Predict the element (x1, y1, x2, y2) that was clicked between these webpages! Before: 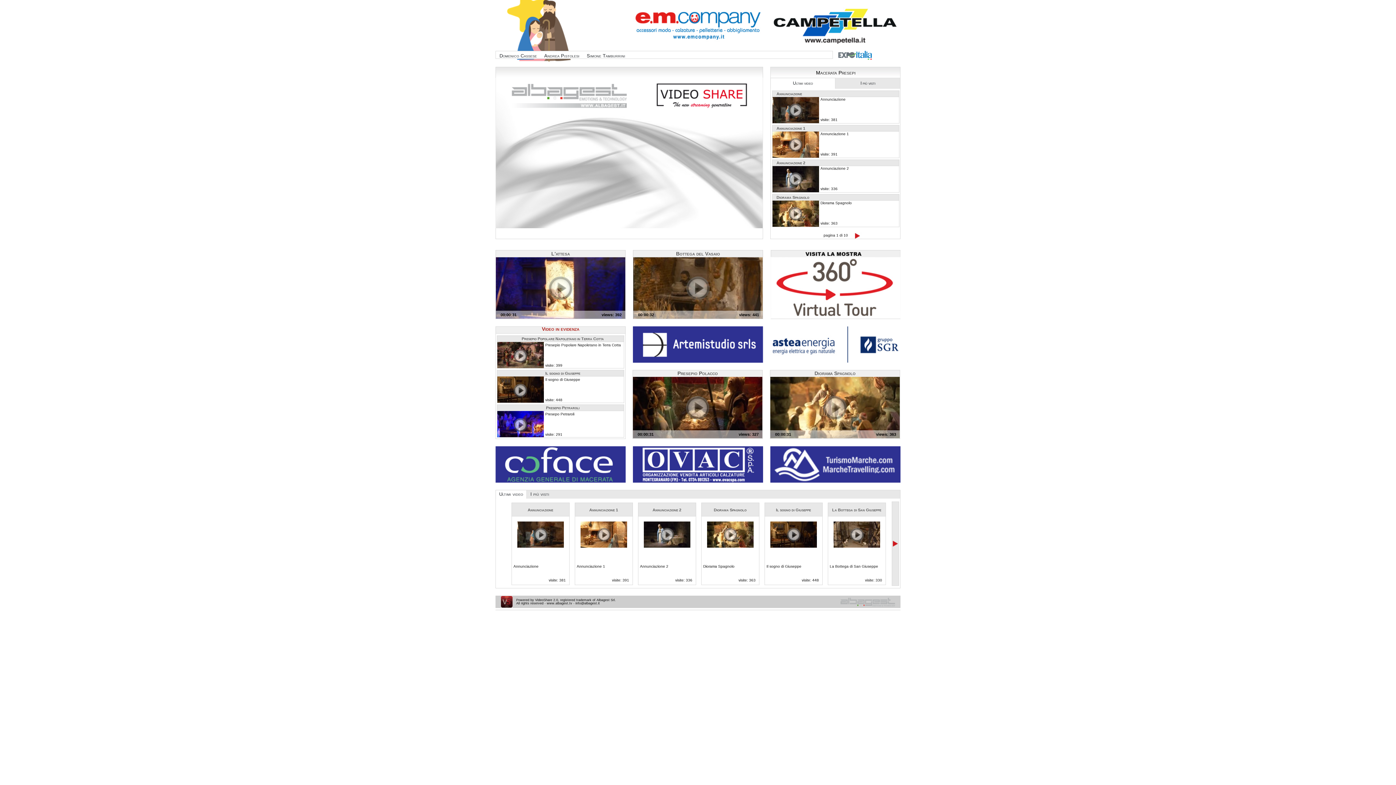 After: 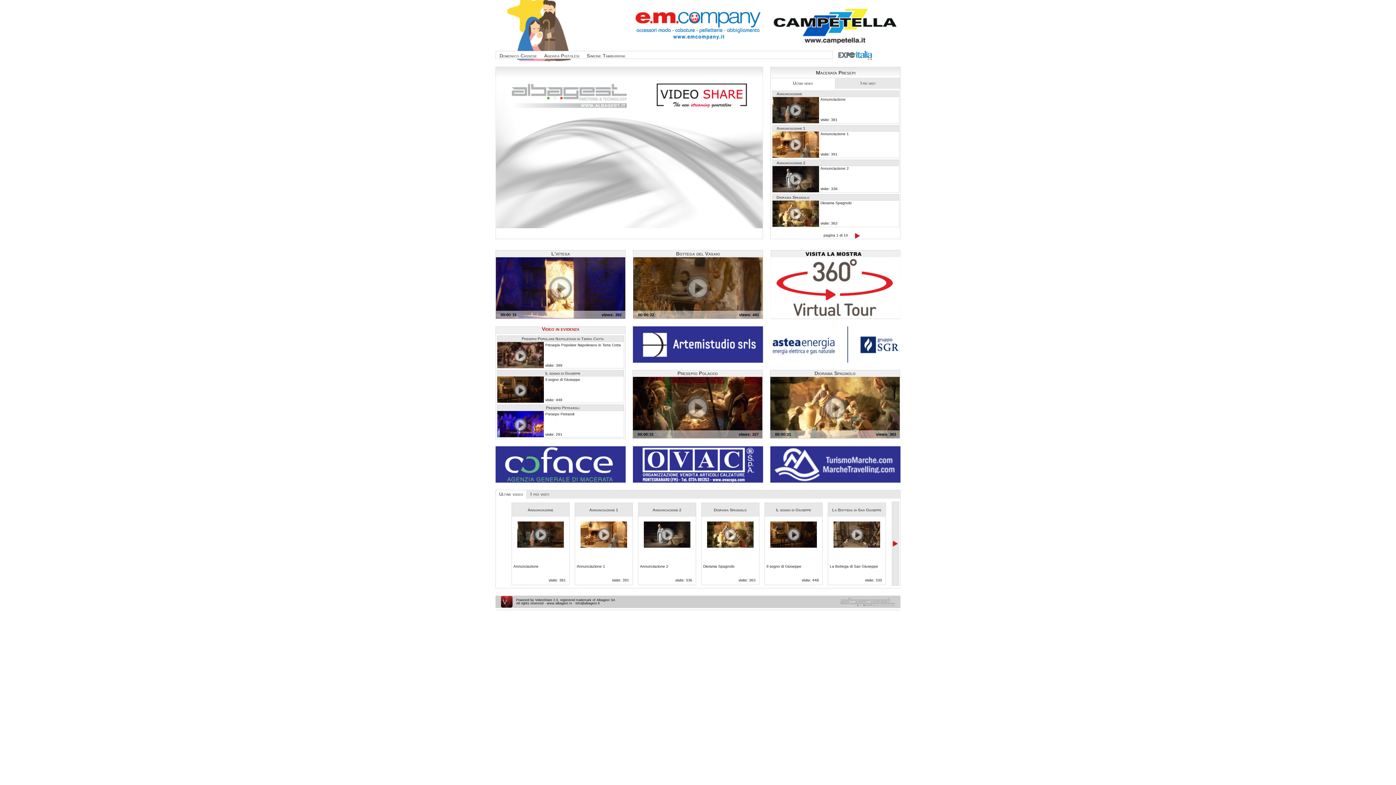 Action: label: info@albagest.it bbox: (575, 601, 600, 605)